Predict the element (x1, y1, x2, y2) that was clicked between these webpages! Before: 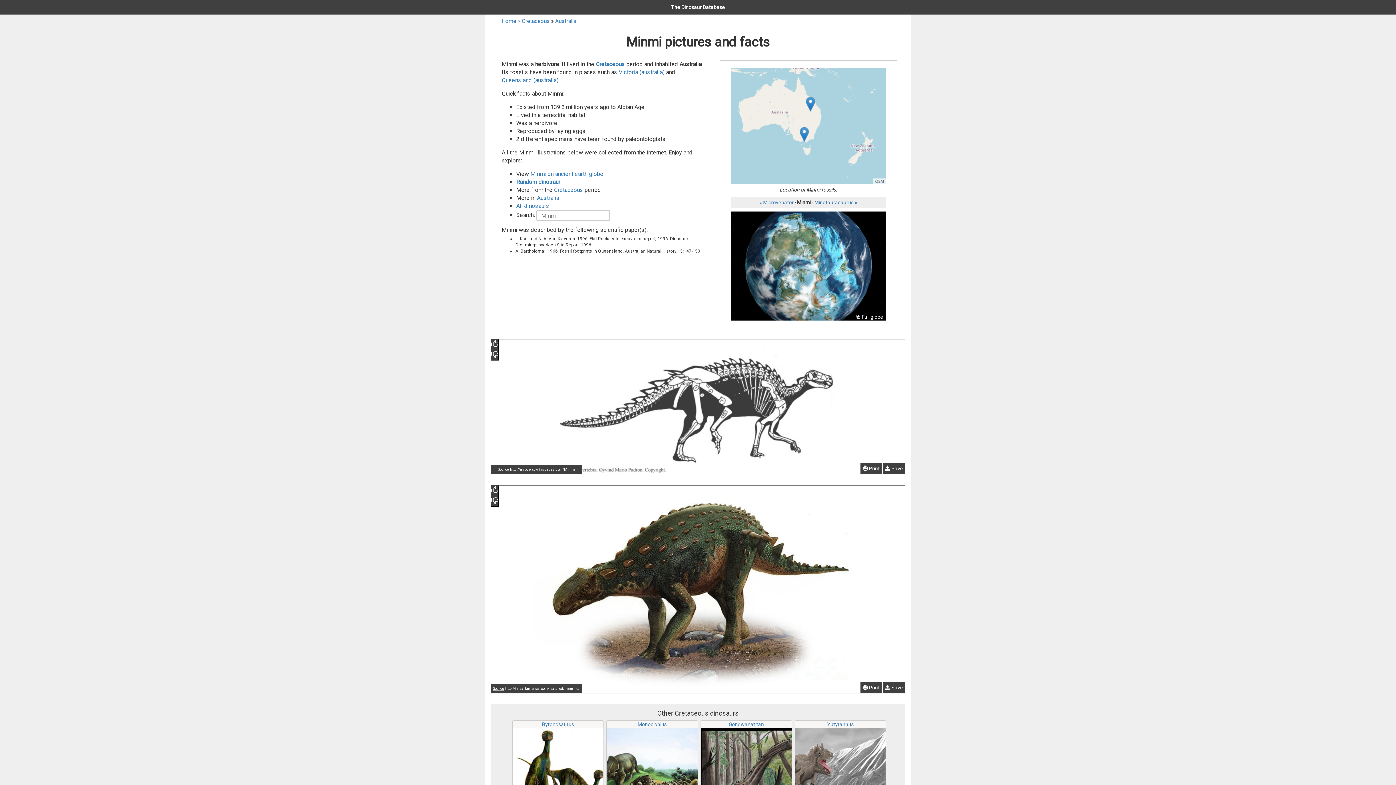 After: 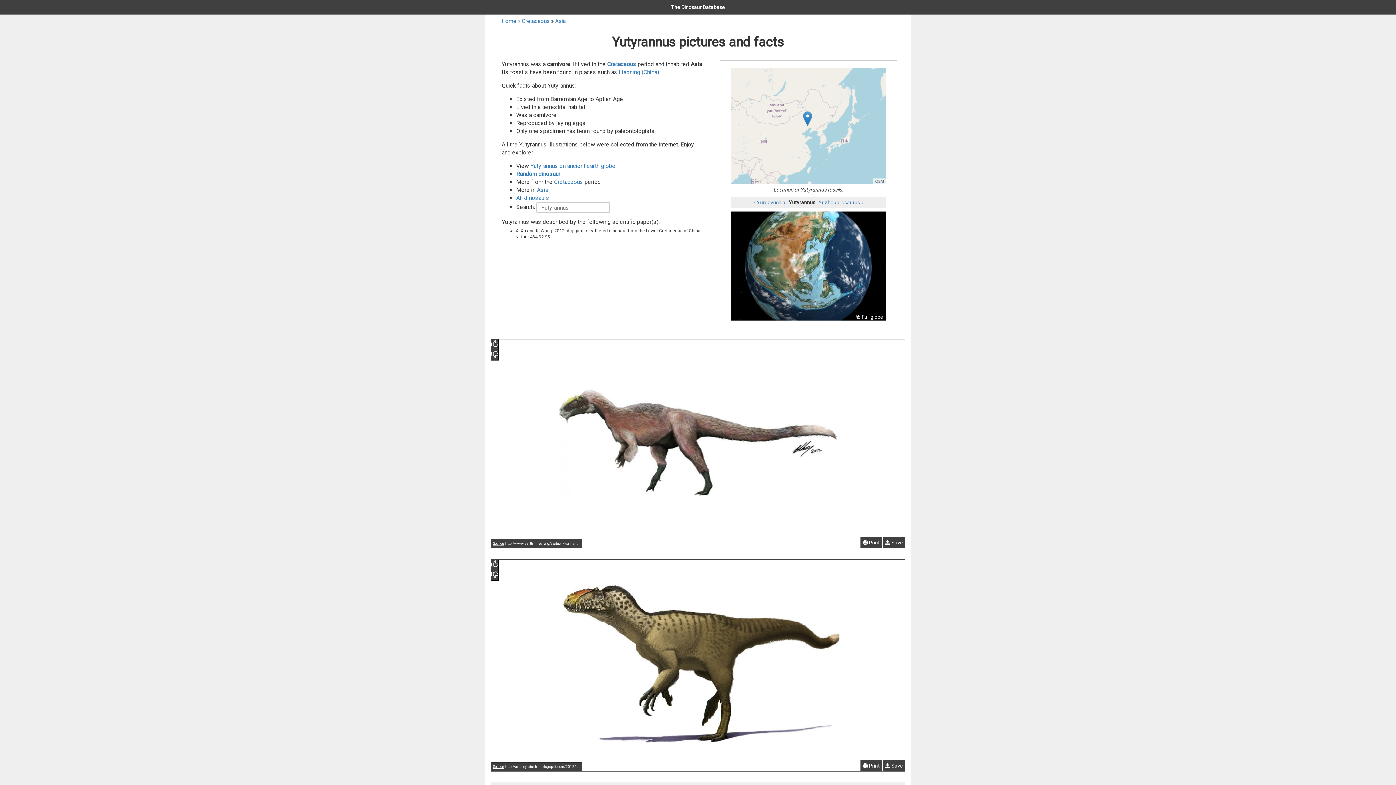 Action: bbox: (827, 721, 854, 727) label: Yutyrannus